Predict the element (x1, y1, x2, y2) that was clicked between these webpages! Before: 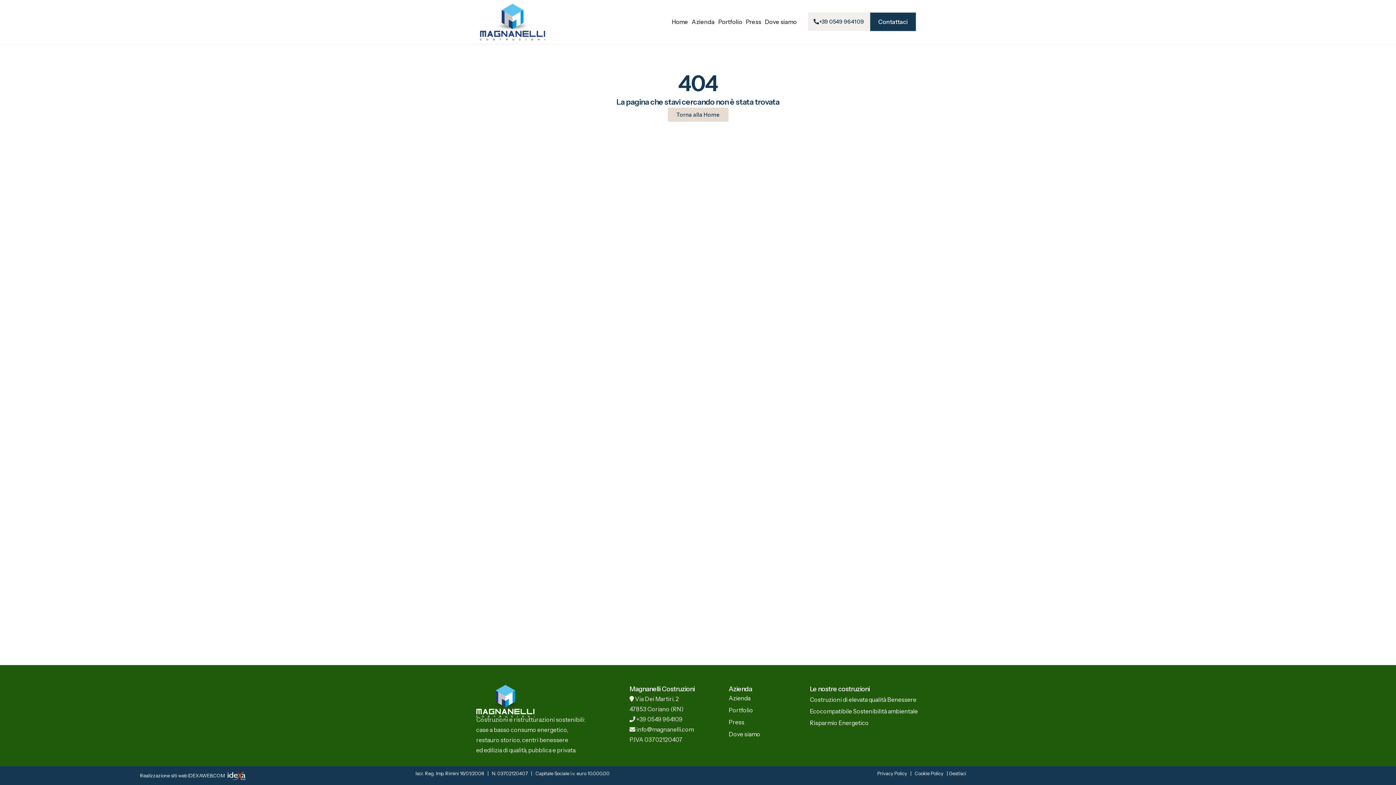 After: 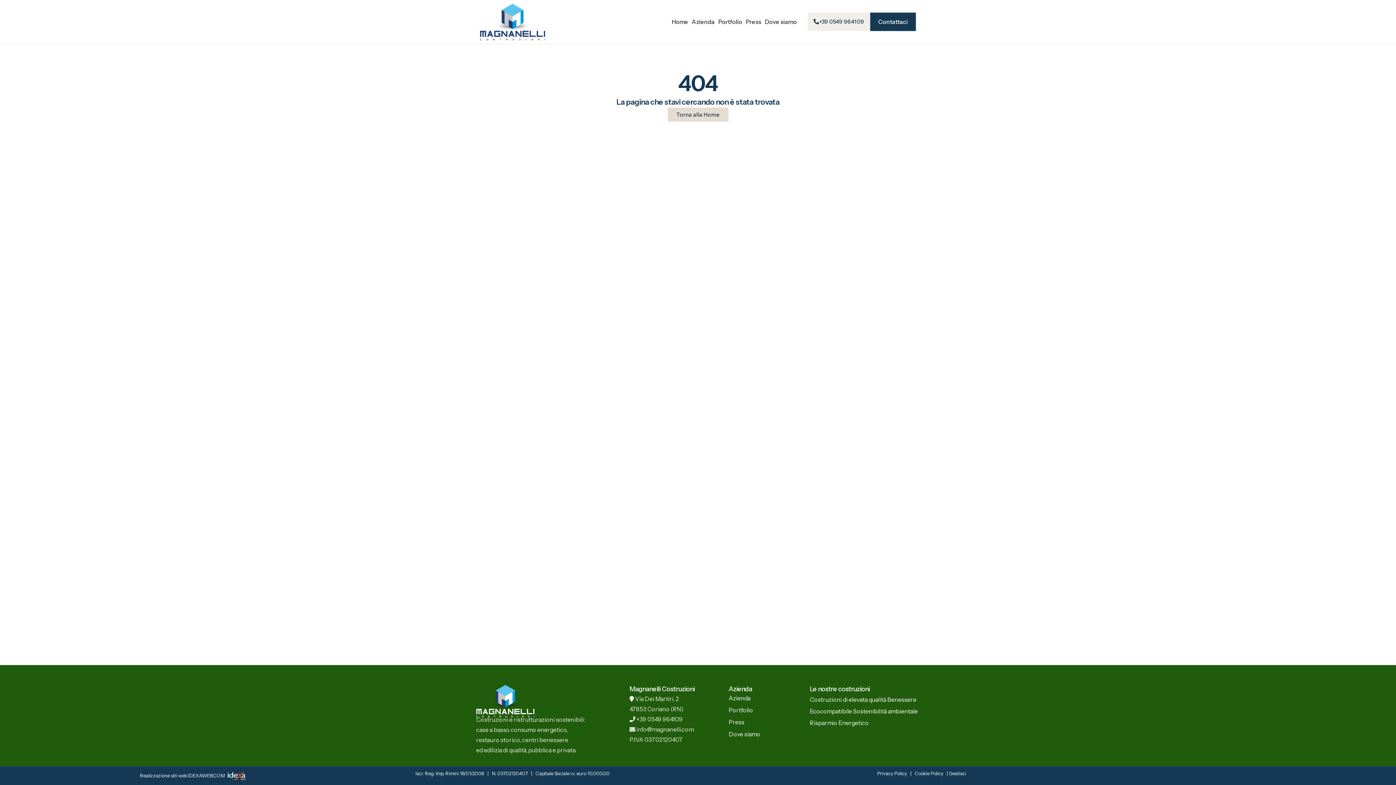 Action: bbox: (225, 773, 247, 779)